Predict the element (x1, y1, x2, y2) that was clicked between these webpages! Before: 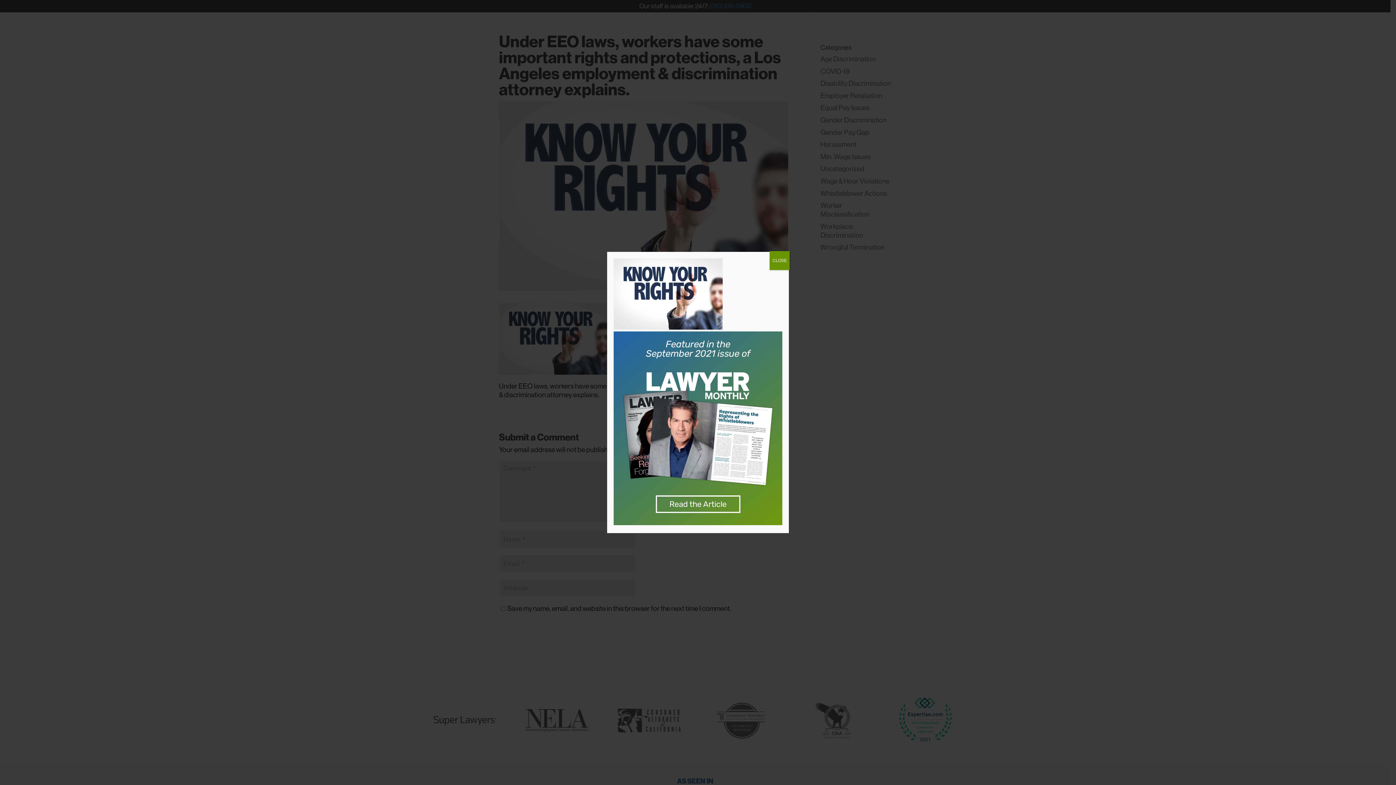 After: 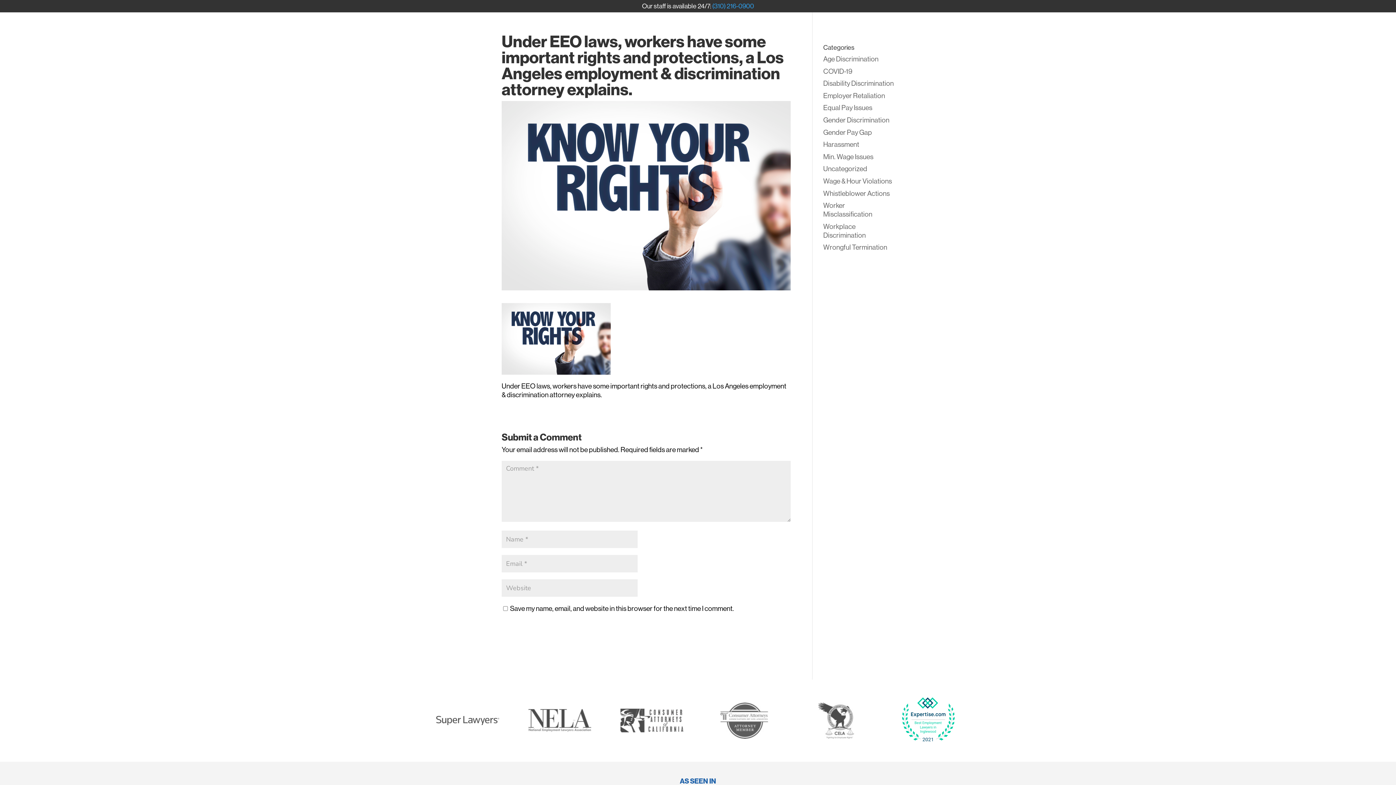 Action: bbox: (769, 251, 789, 270) label: Close